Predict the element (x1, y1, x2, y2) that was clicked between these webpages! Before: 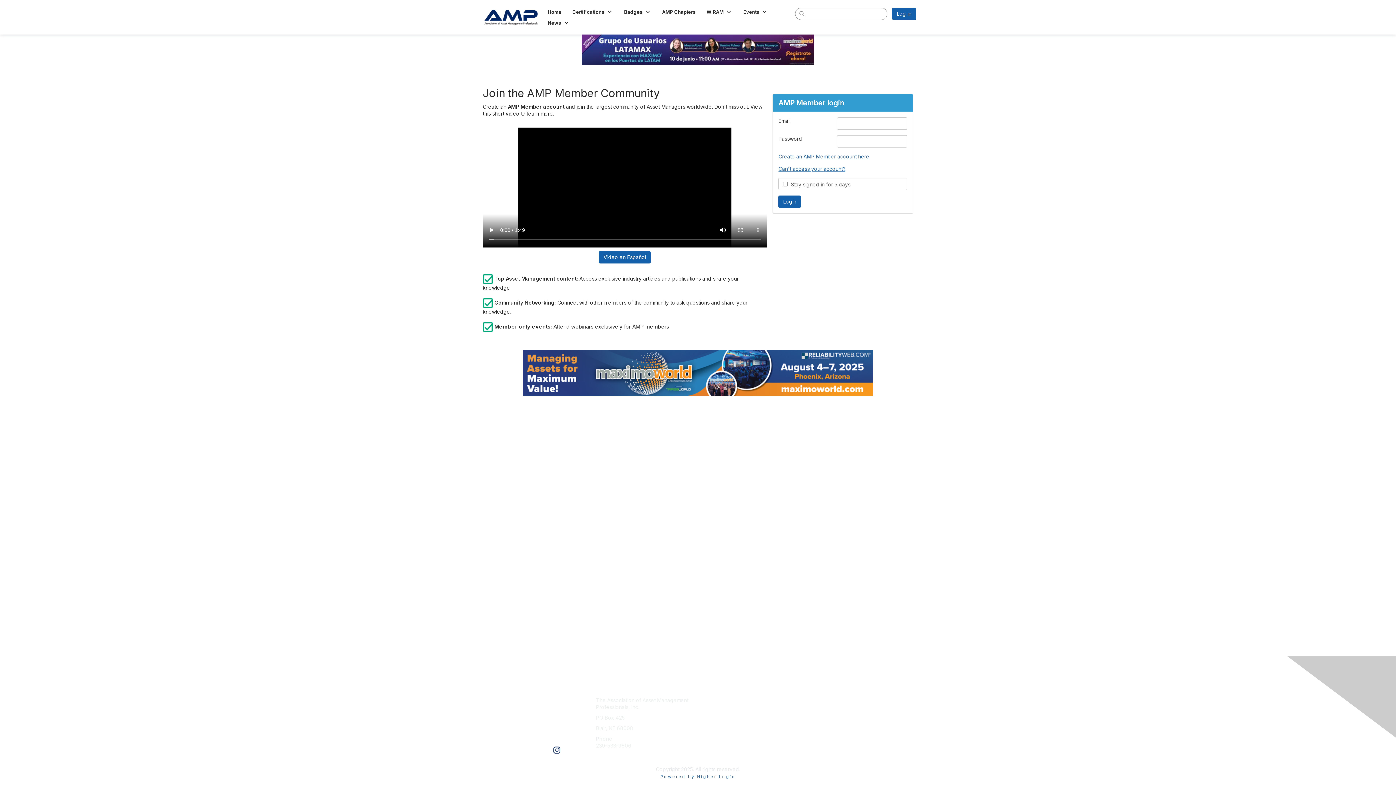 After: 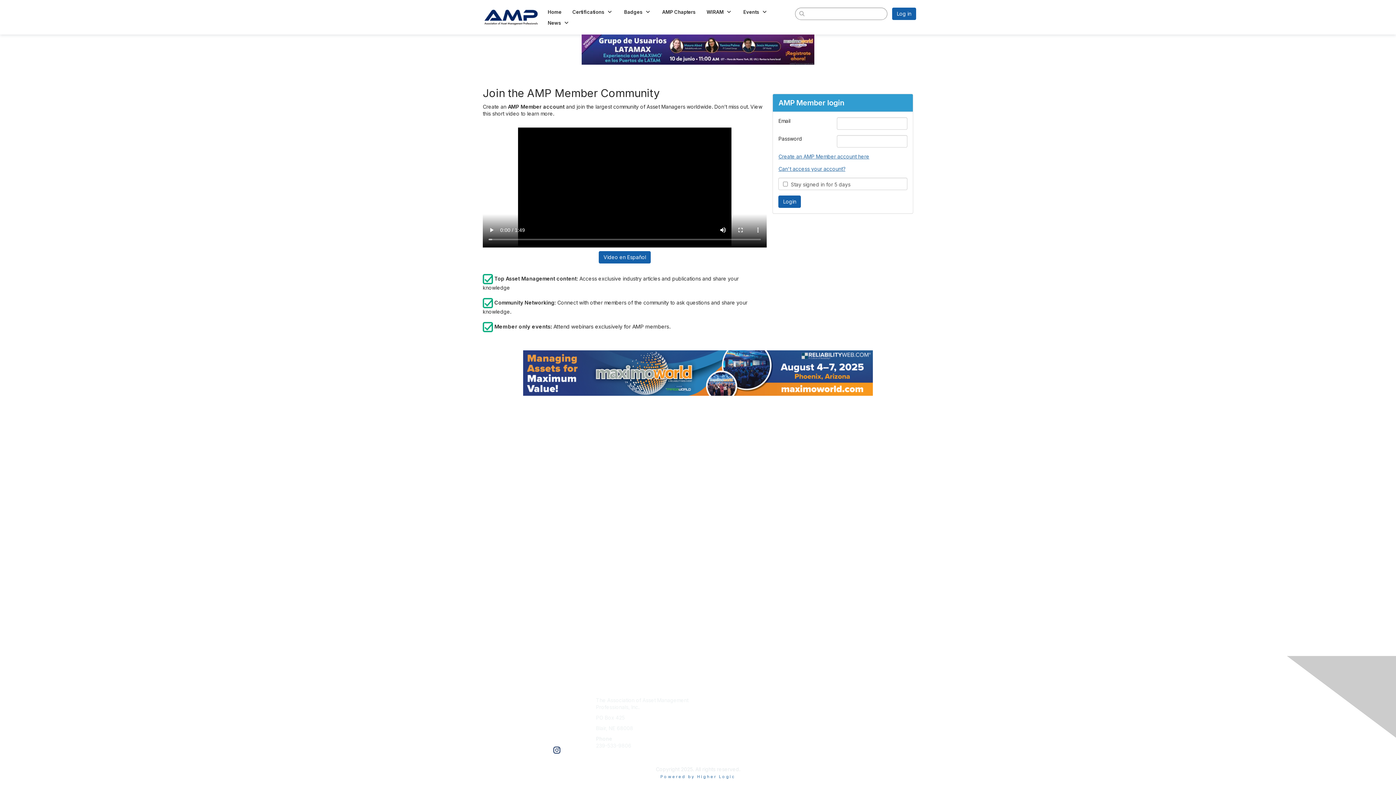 Action: label: Log in bbox: (892, 7, 916, 19)